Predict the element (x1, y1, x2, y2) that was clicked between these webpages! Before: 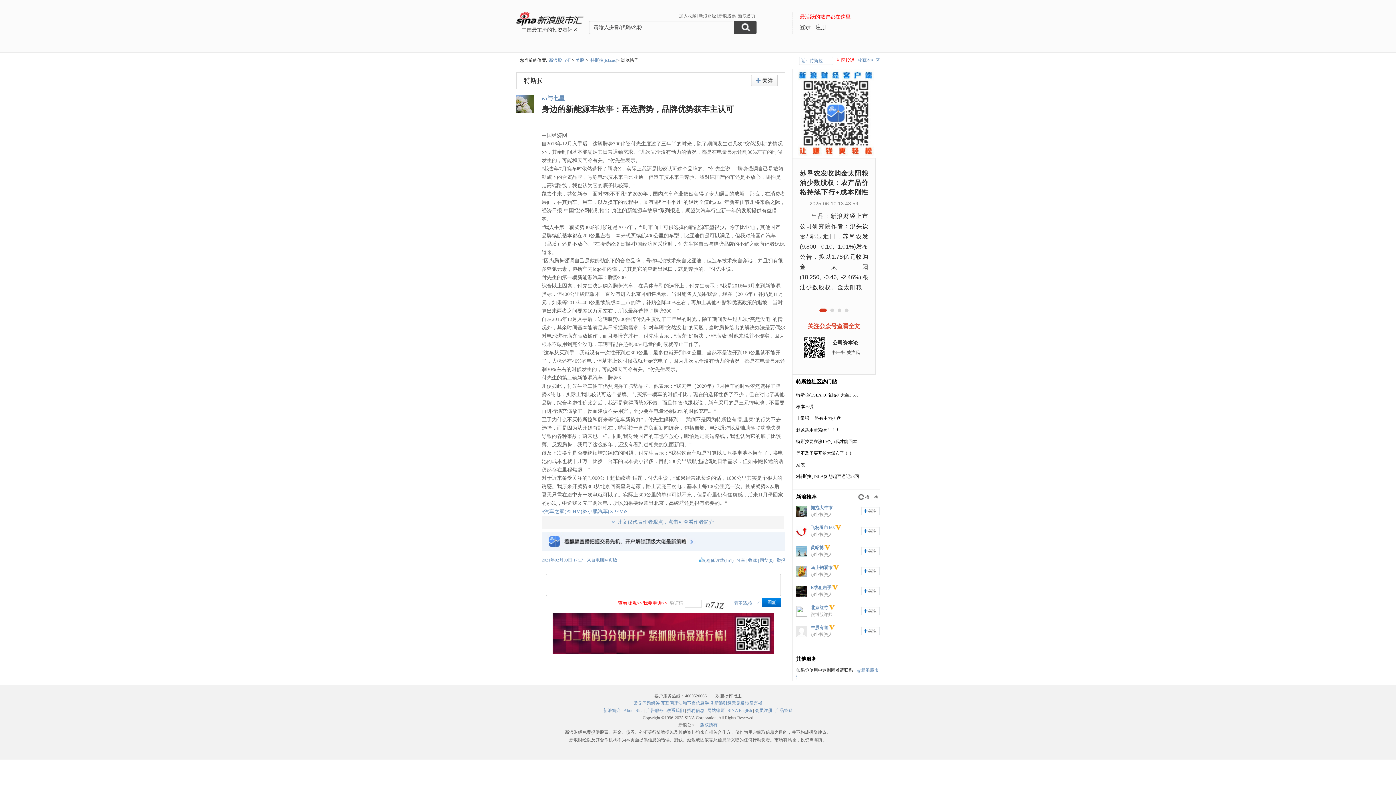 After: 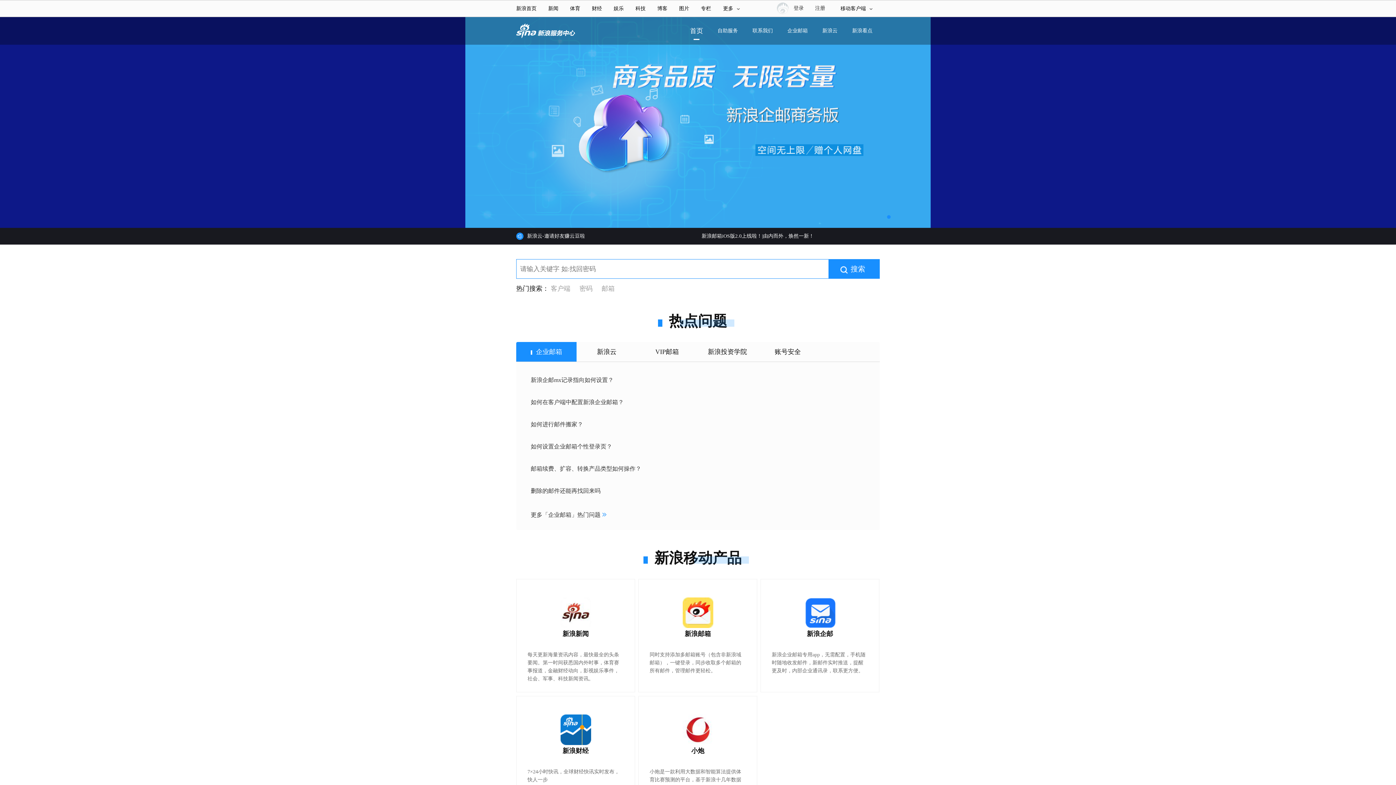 Action: bbox: (775, 708, 792, 713) label: 产品答疑